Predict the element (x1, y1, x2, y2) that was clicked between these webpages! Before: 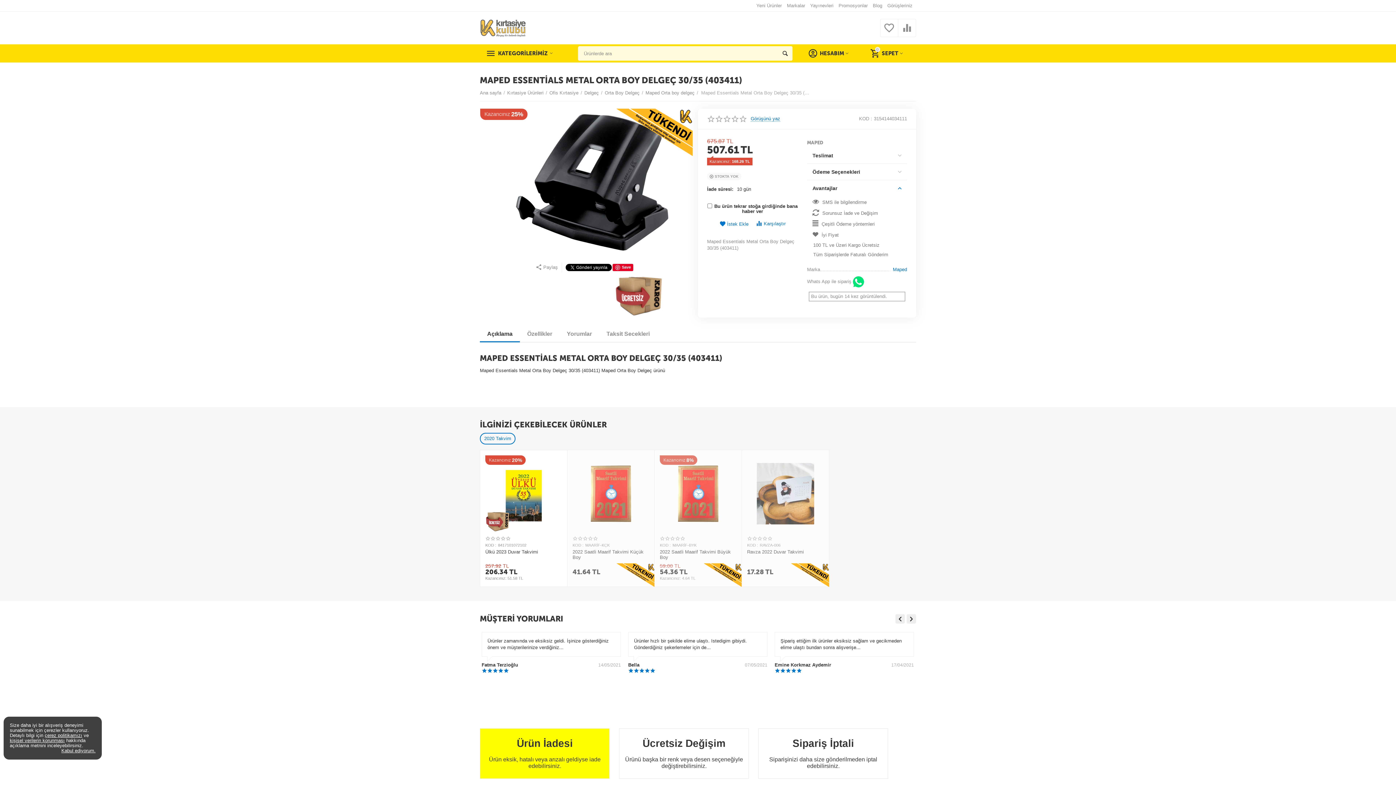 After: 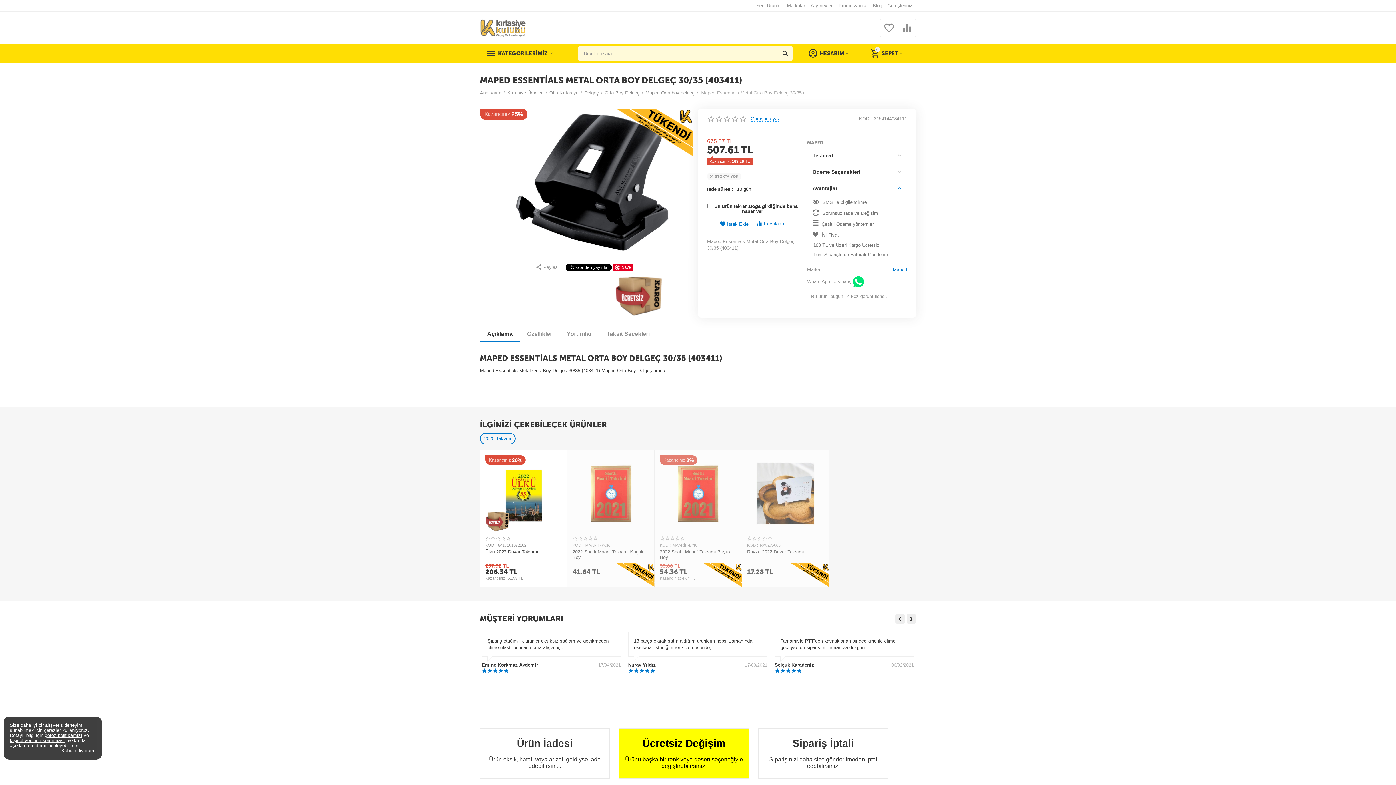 Action: bbox: (619, 728, 749, 779) label: Ücretsiz Değişim
Ürünü başka bir renk veya desen seçeneğiyle değiştirebilirsiniz.